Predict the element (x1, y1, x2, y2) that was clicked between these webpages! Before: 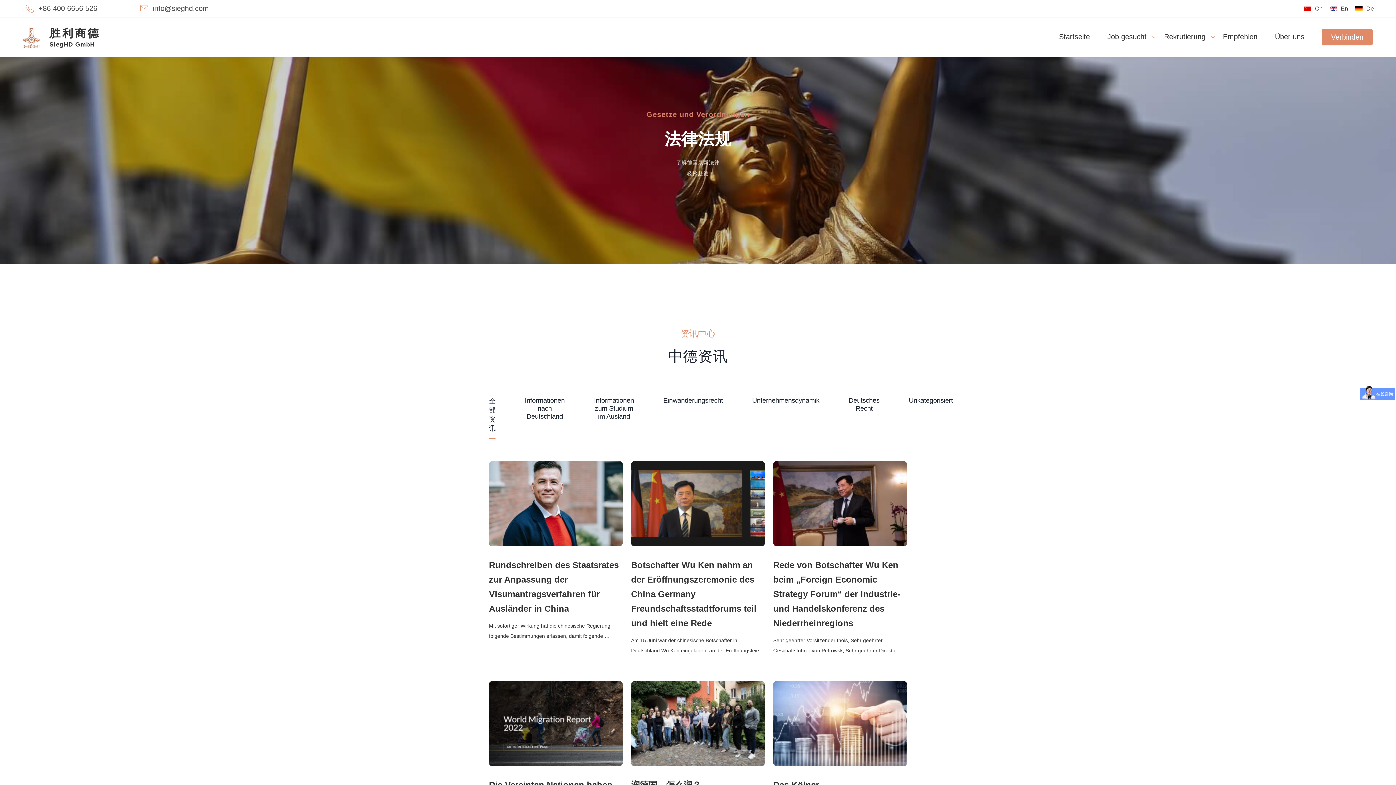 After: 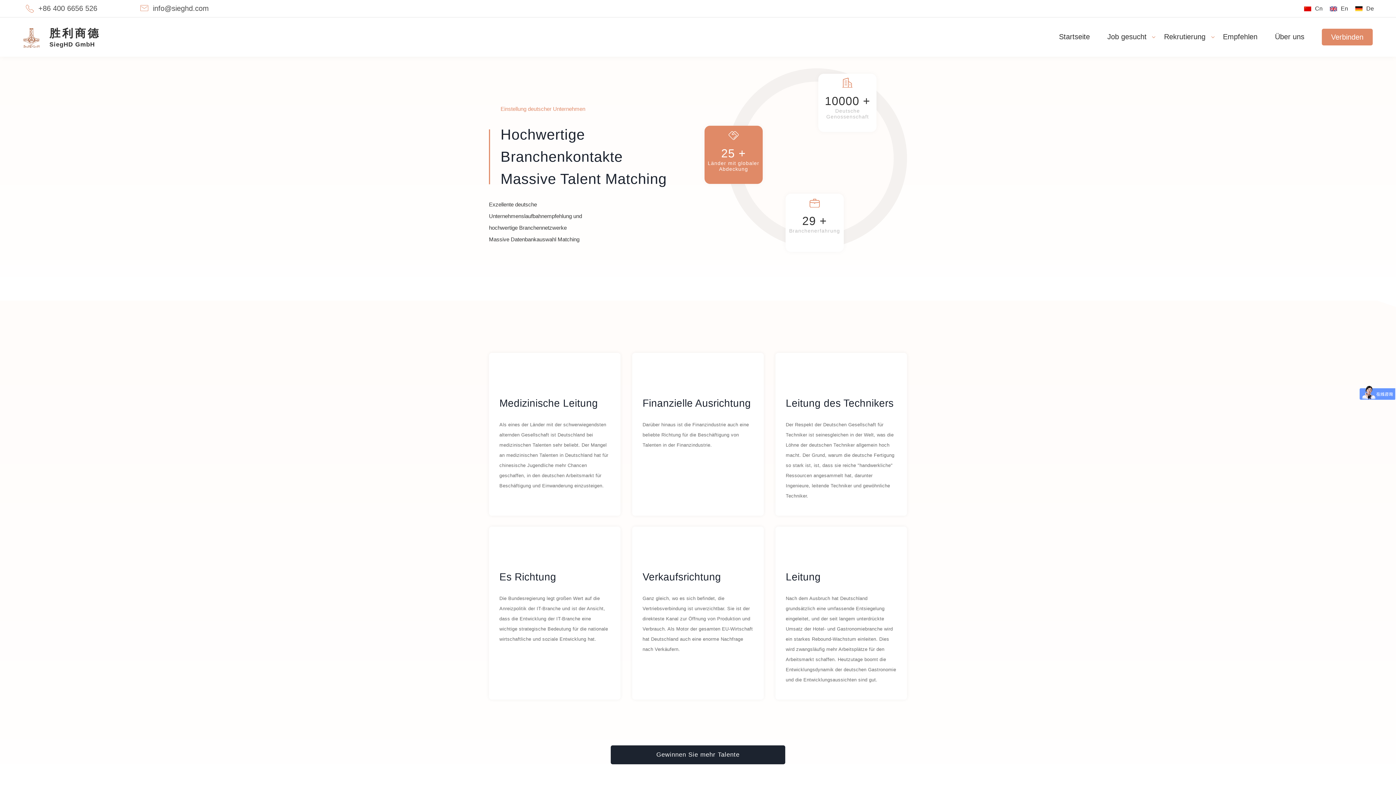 Action: label: Rekrutierung bbox: (1164, 28, 1205, 44)